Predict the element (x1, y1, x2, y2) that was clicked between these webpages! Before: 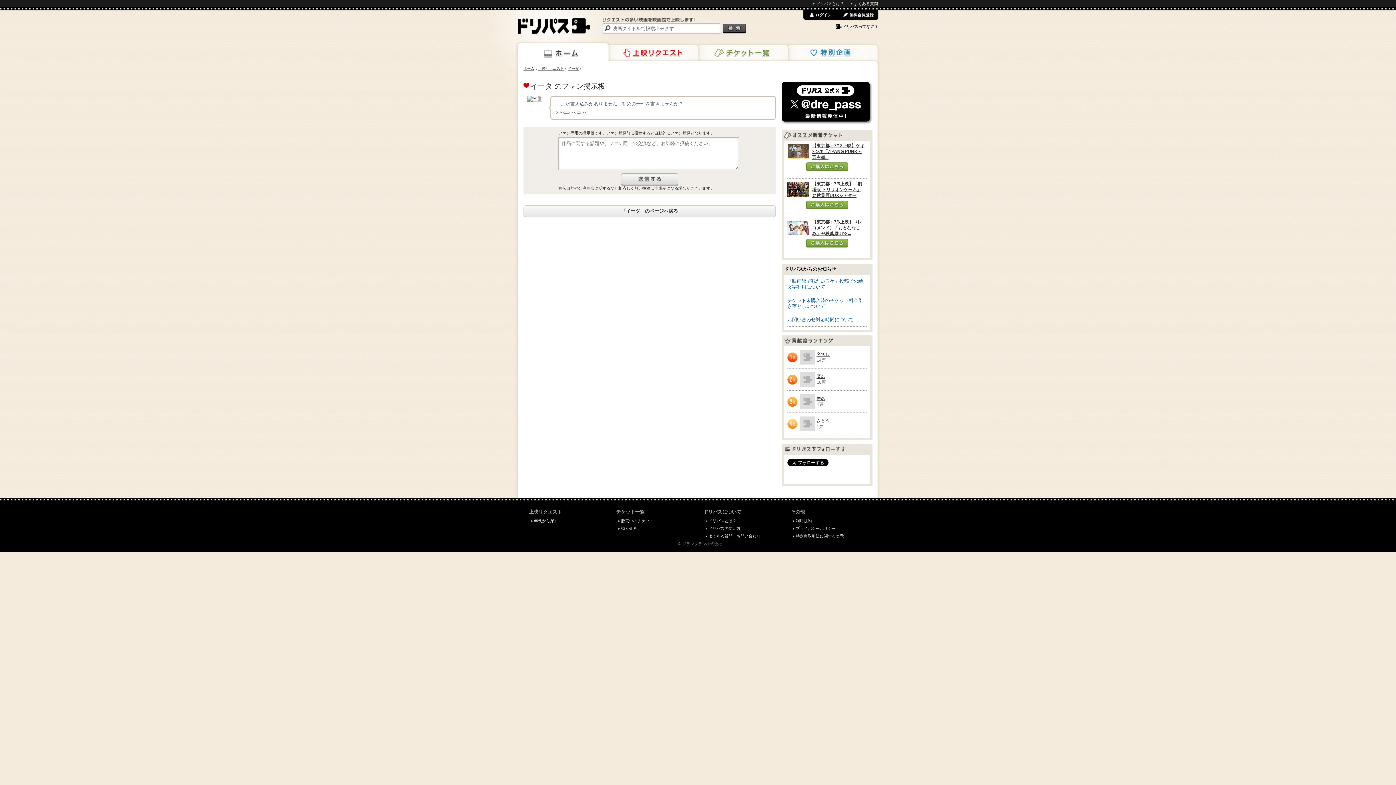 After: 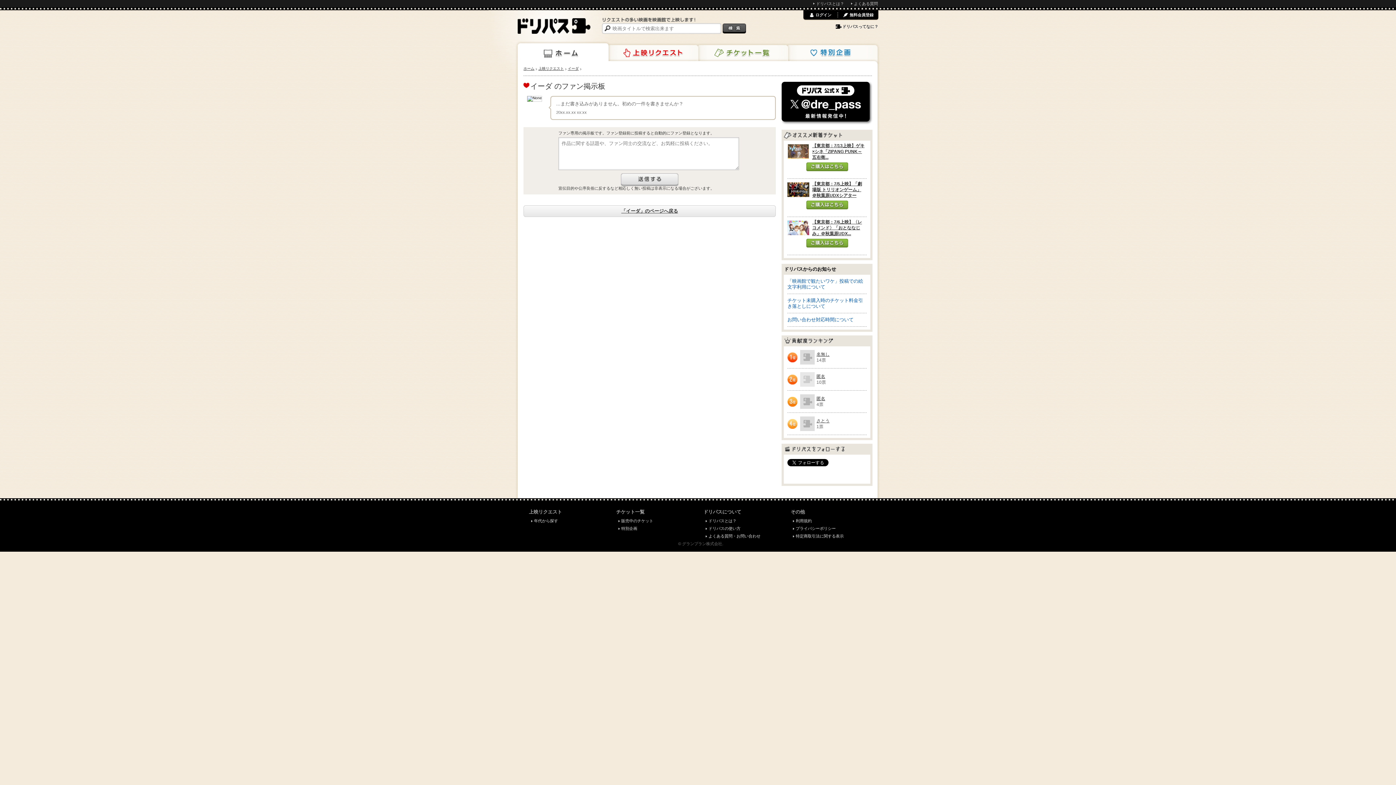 Action: bbox: (800, 372, 814, 386)